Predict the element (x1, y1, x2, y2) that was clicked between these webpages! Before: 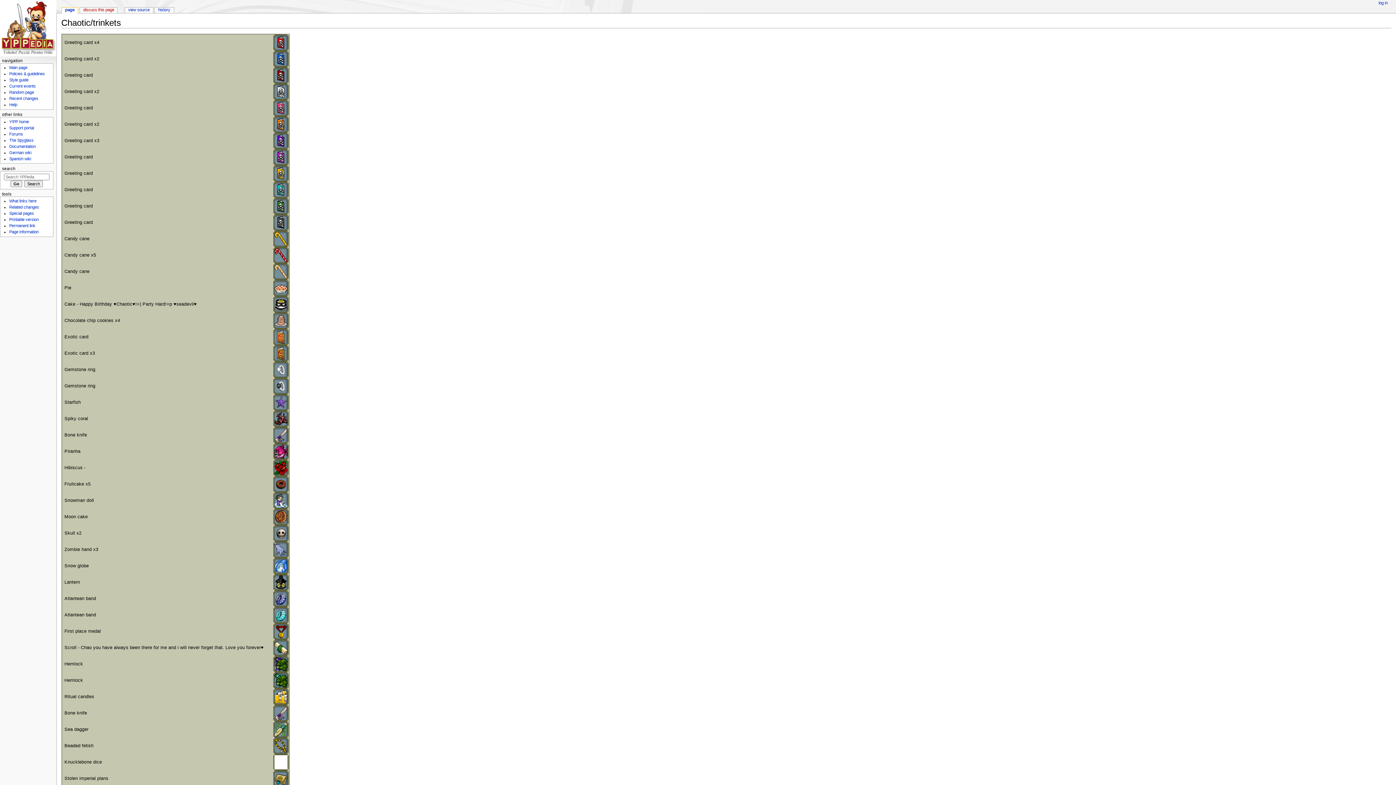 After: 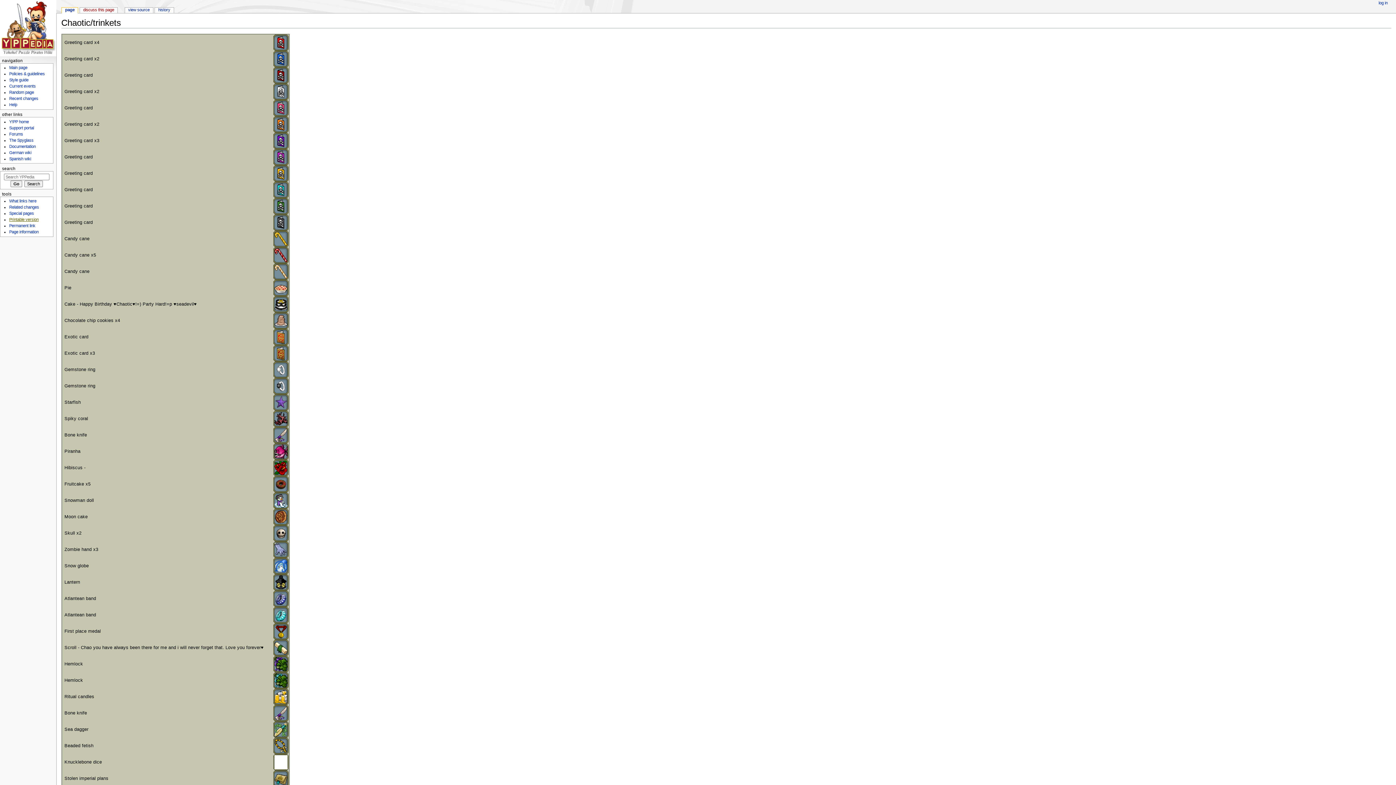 Action: bbox: (9, 217, 38, 221) label: Printable version